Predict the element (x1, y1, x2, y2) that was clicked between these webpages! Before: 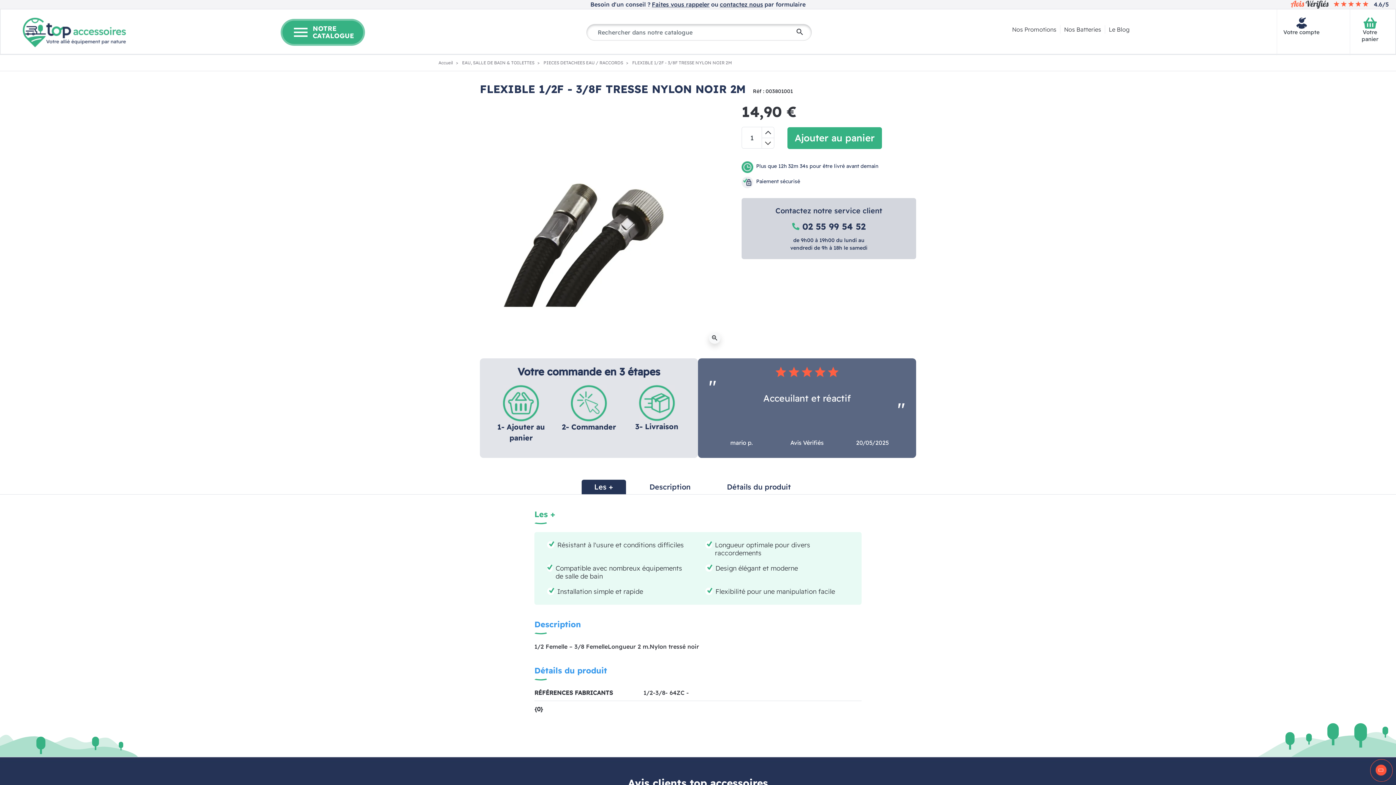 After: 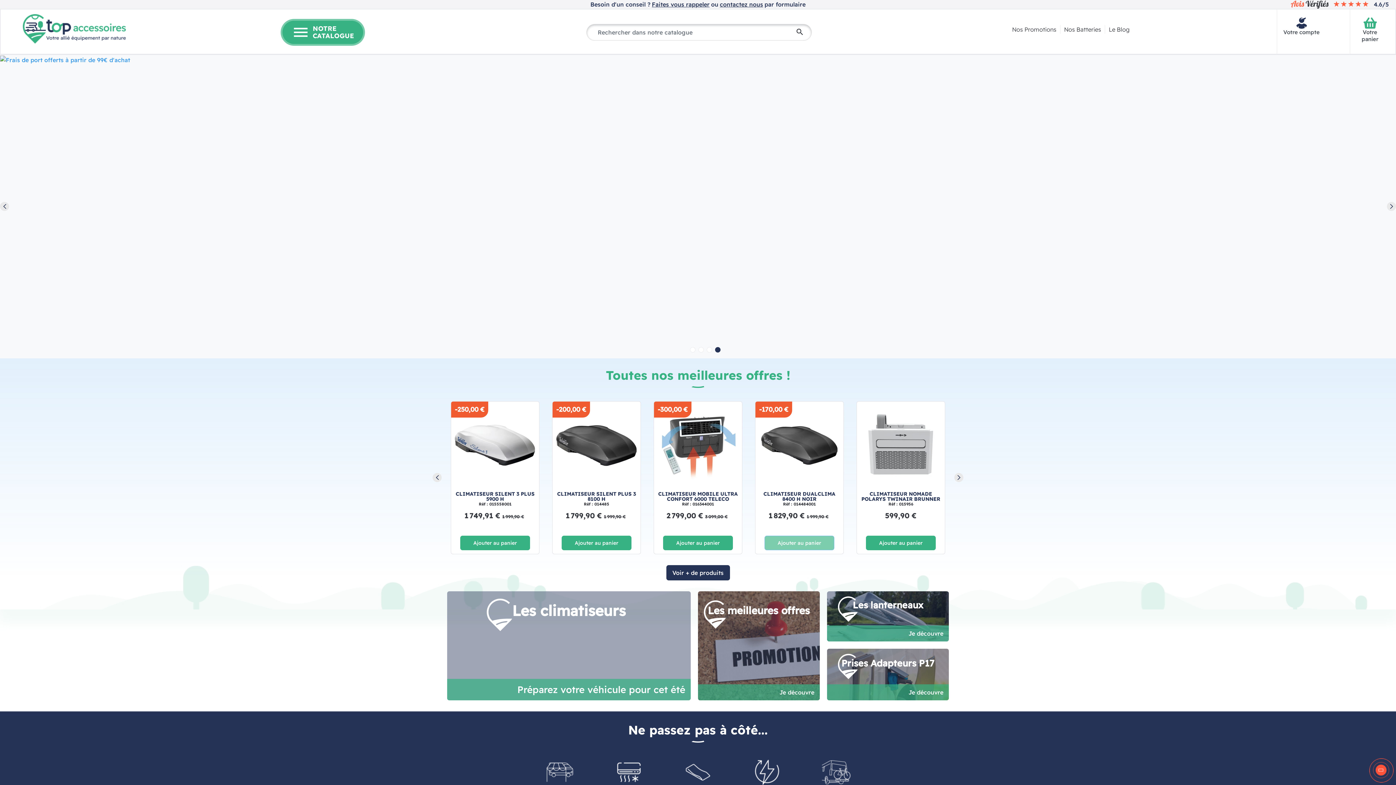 Action: bbox: (9, 28, 126, 35)